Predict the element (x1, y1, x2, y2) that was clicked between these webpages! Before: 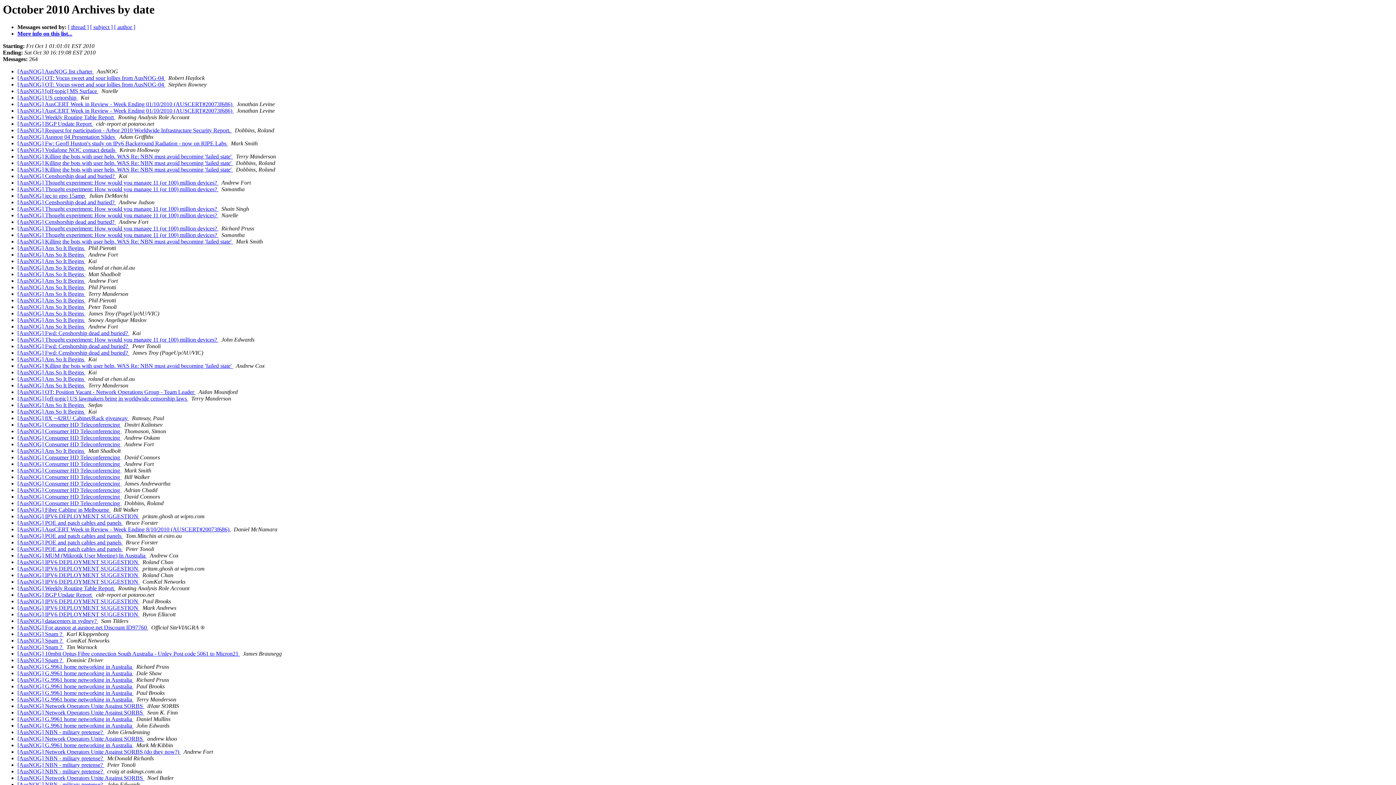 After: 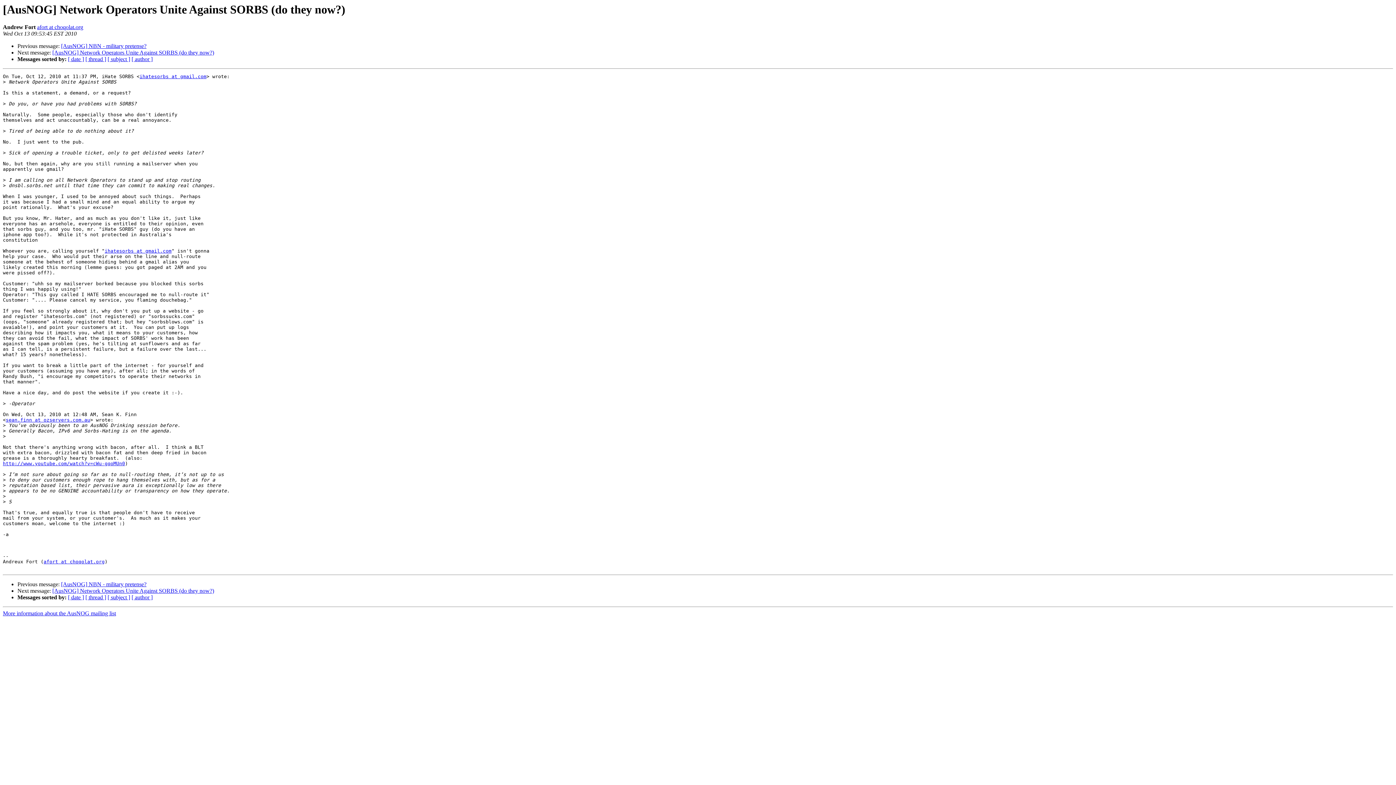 Action: bbox: (17, 749, 180, 755) label: [AusNOG] Network Operators Unite Against SORBS (do they now?) 